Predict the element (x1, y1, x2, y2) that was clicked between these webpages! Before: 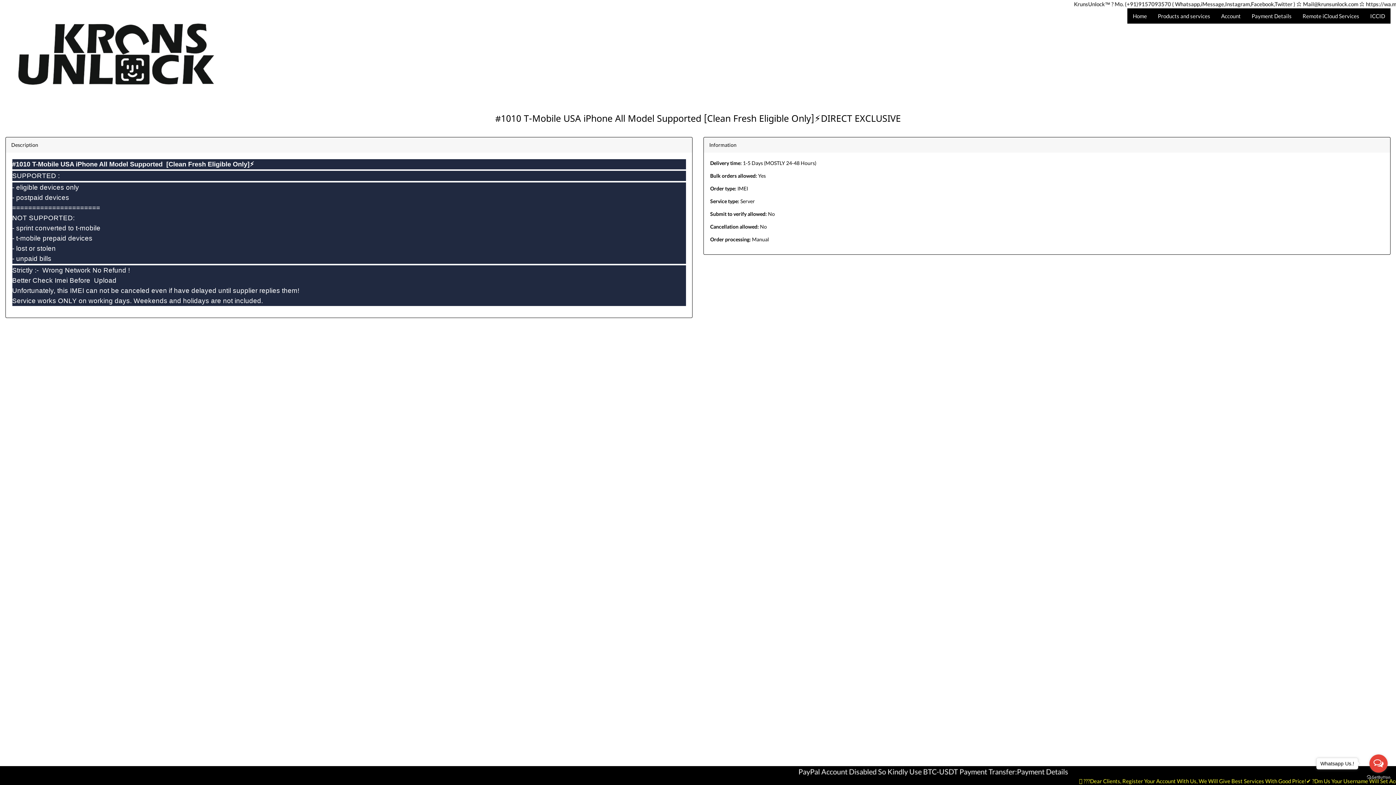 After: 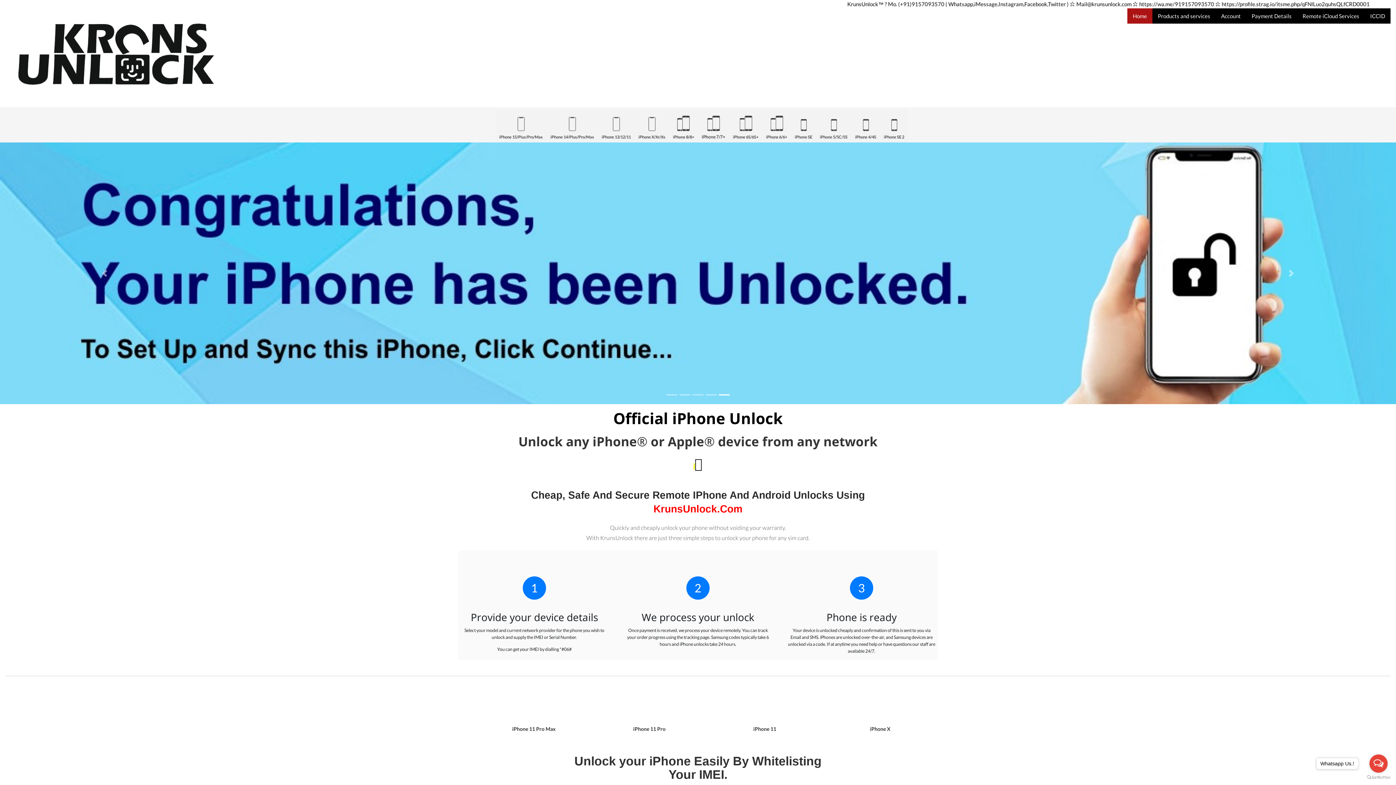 Action: bbox: (1133, 12, 1147, 20) label: Home